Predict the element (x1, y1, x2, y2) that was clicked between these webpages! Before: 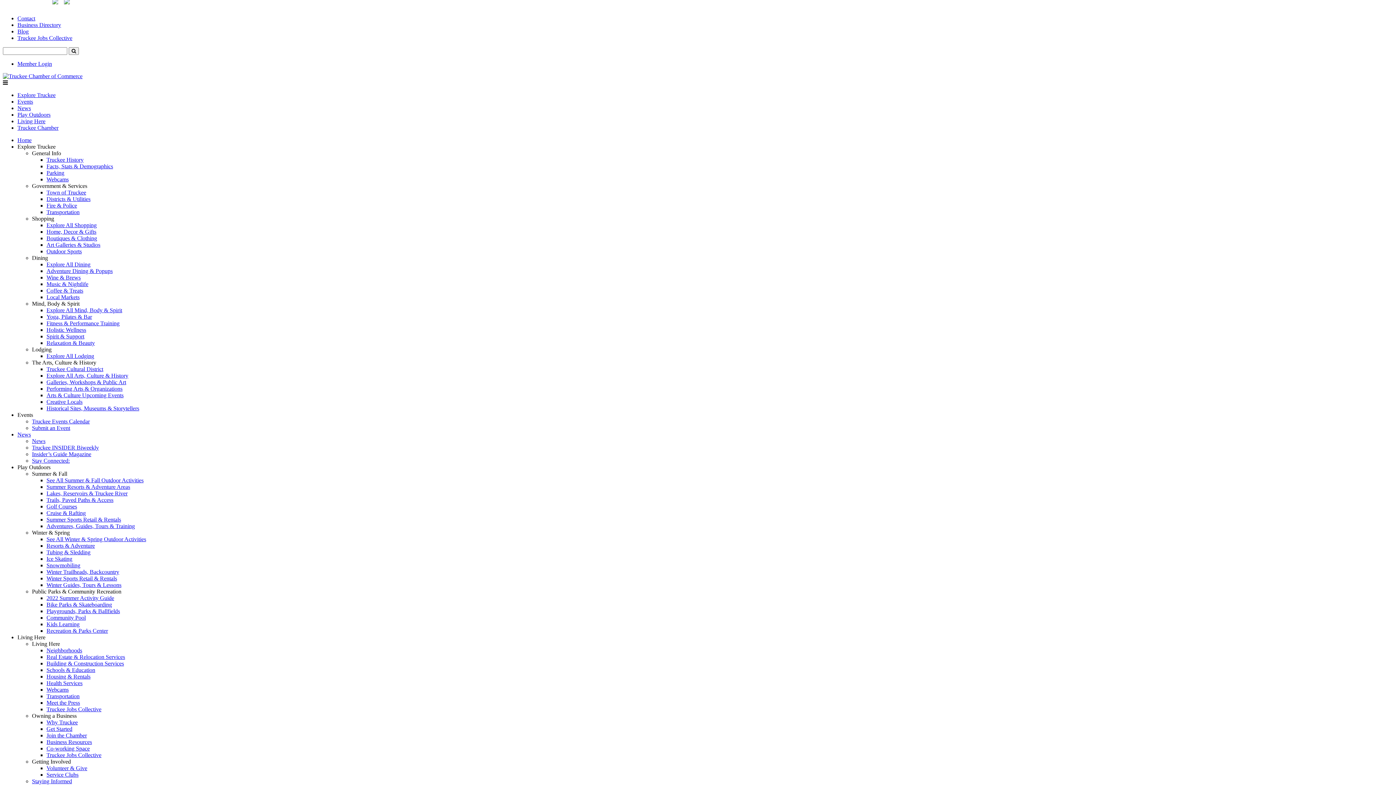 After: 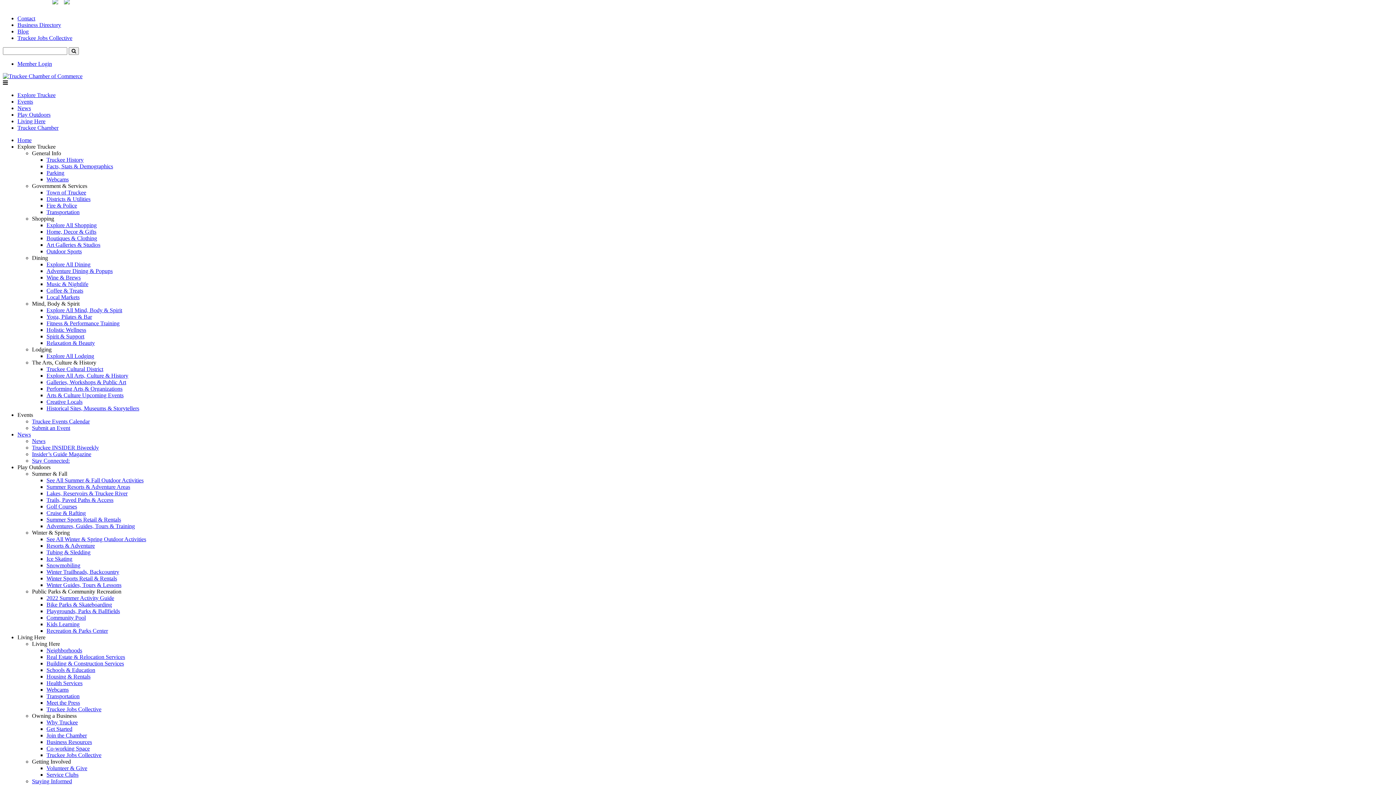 Action: label: Public Parks & Community Recreation bbox: (32, 588, 121, 594)